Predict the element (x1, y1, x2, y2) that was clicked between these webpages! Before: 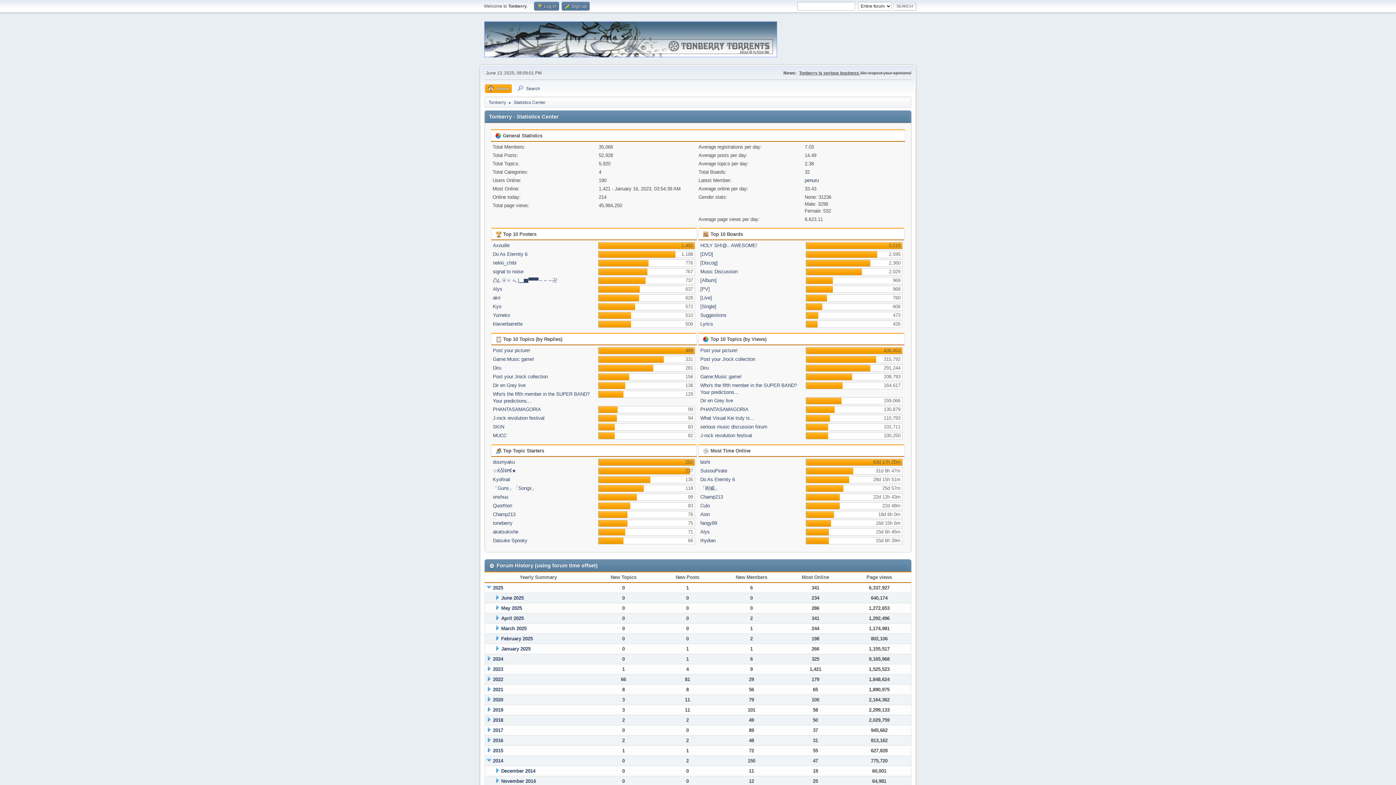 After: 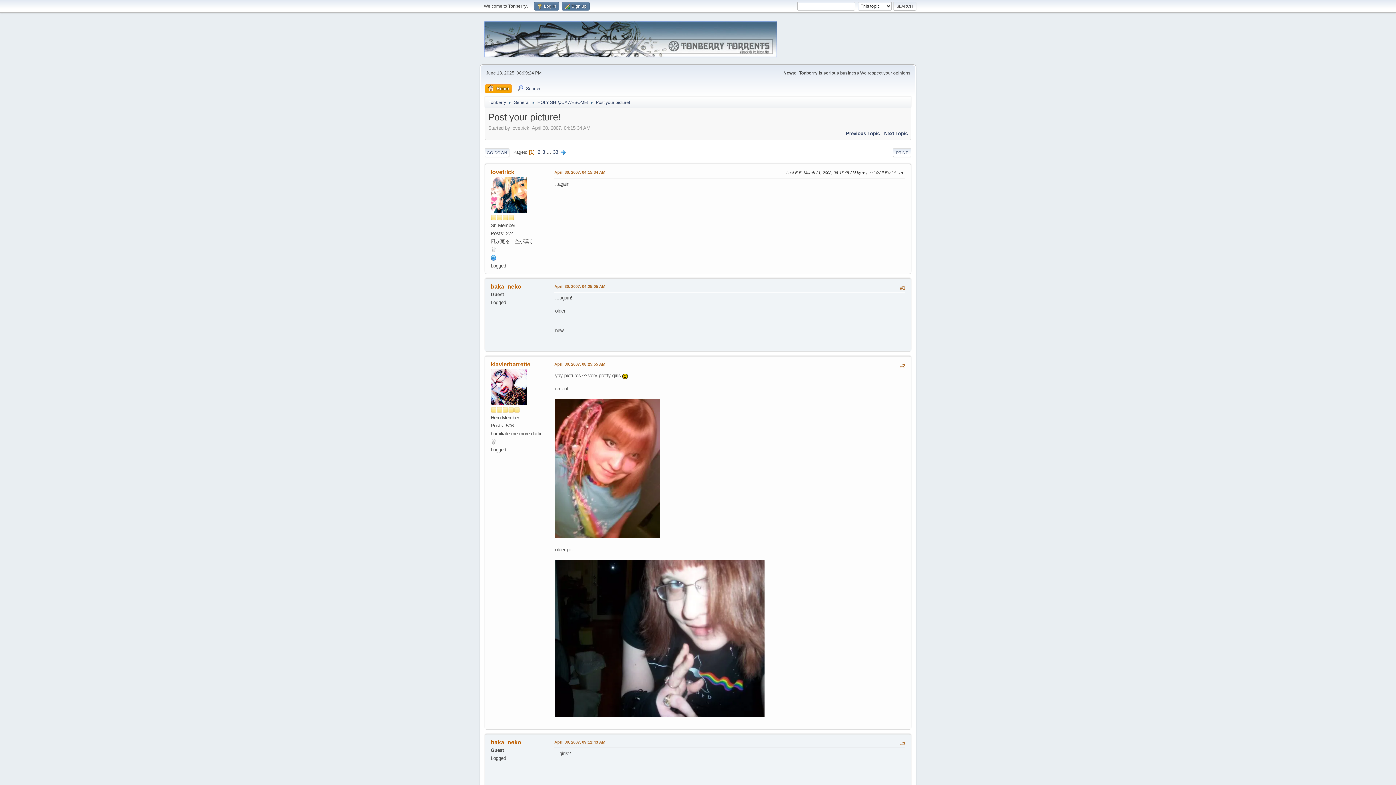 Action: bbox: (493, 348, 530, 353) label: Post your picture!